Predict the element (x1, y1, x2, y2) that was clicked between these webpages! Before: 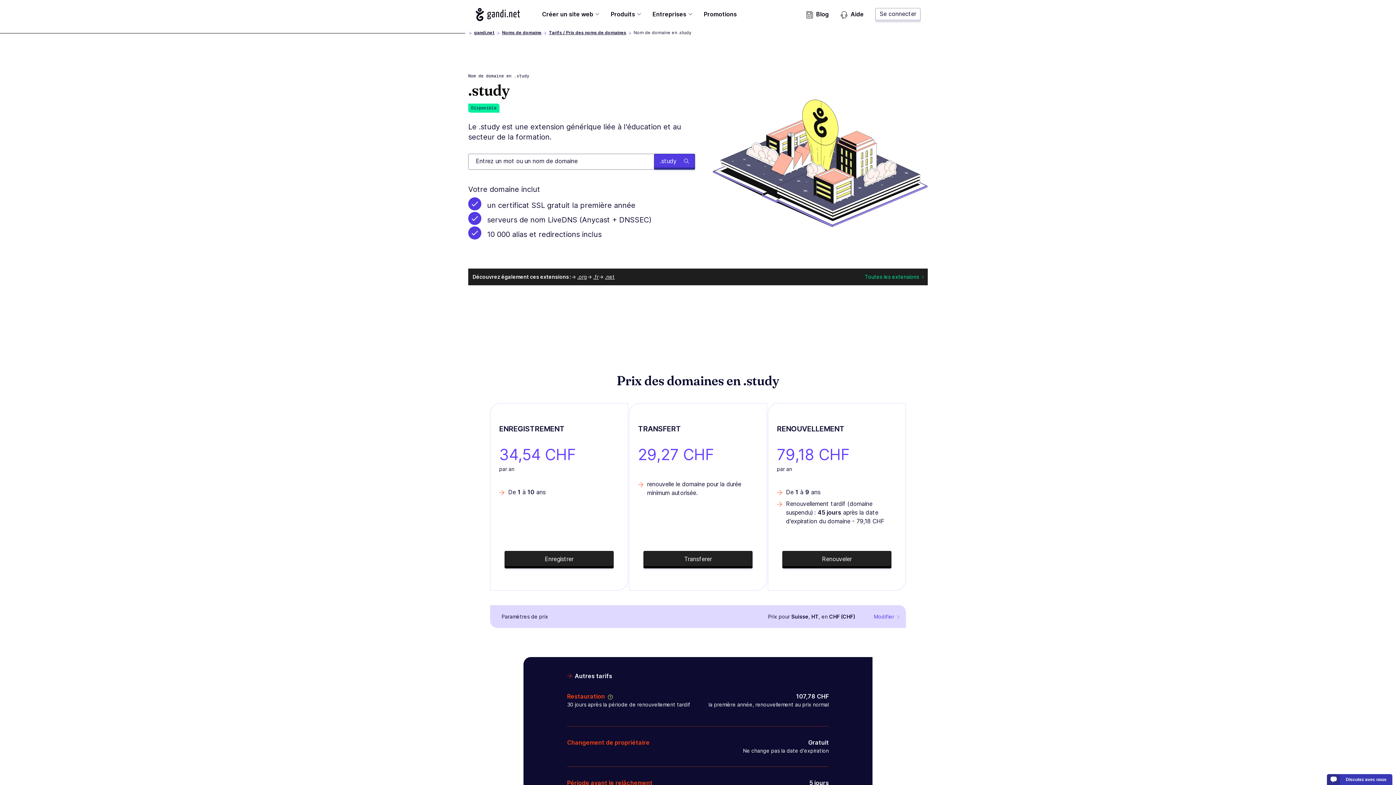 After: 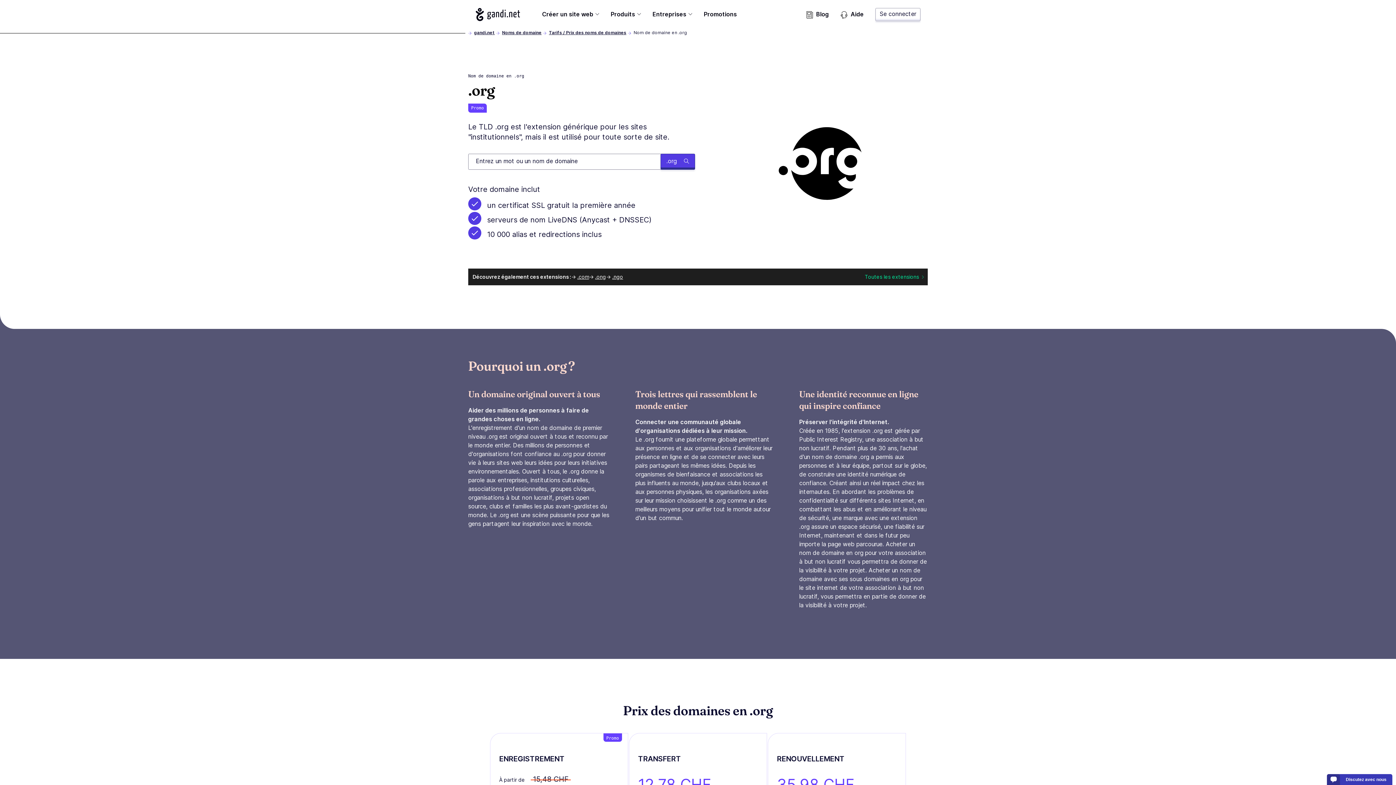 Action: bbox: (577, 273, 587, 280) label: .org